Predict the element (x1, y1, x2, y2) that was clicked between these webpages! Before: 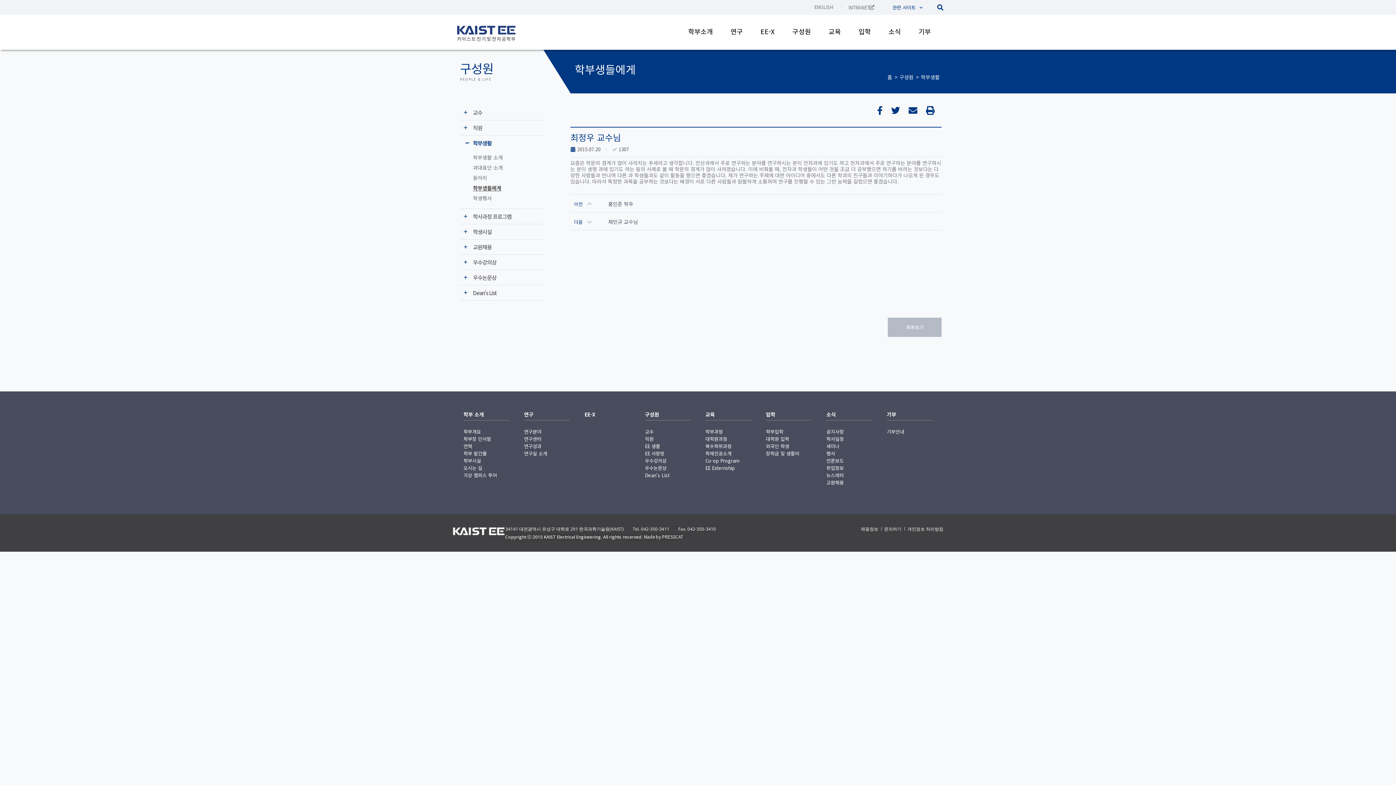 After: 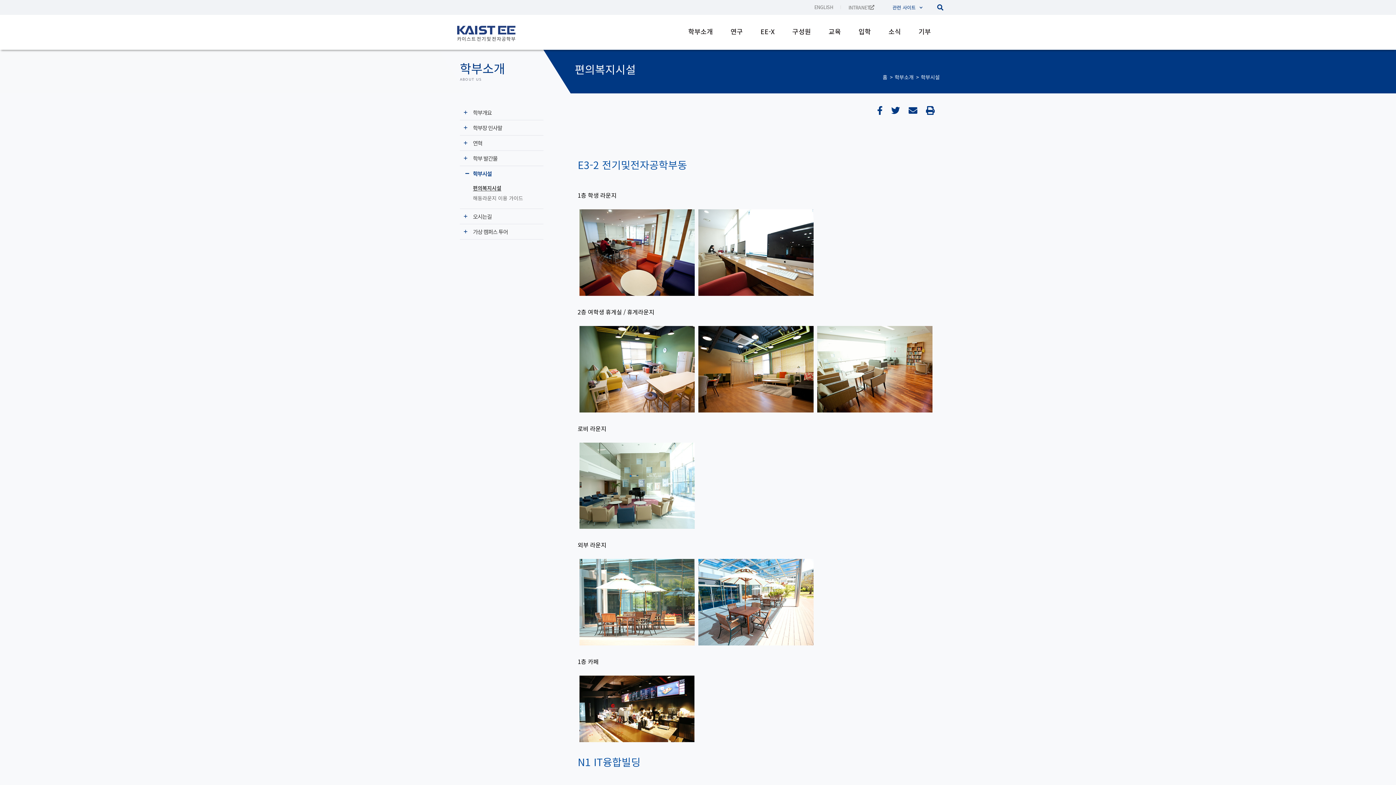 Action: bbox: (460, 224, 543, 239) label: 학생시설